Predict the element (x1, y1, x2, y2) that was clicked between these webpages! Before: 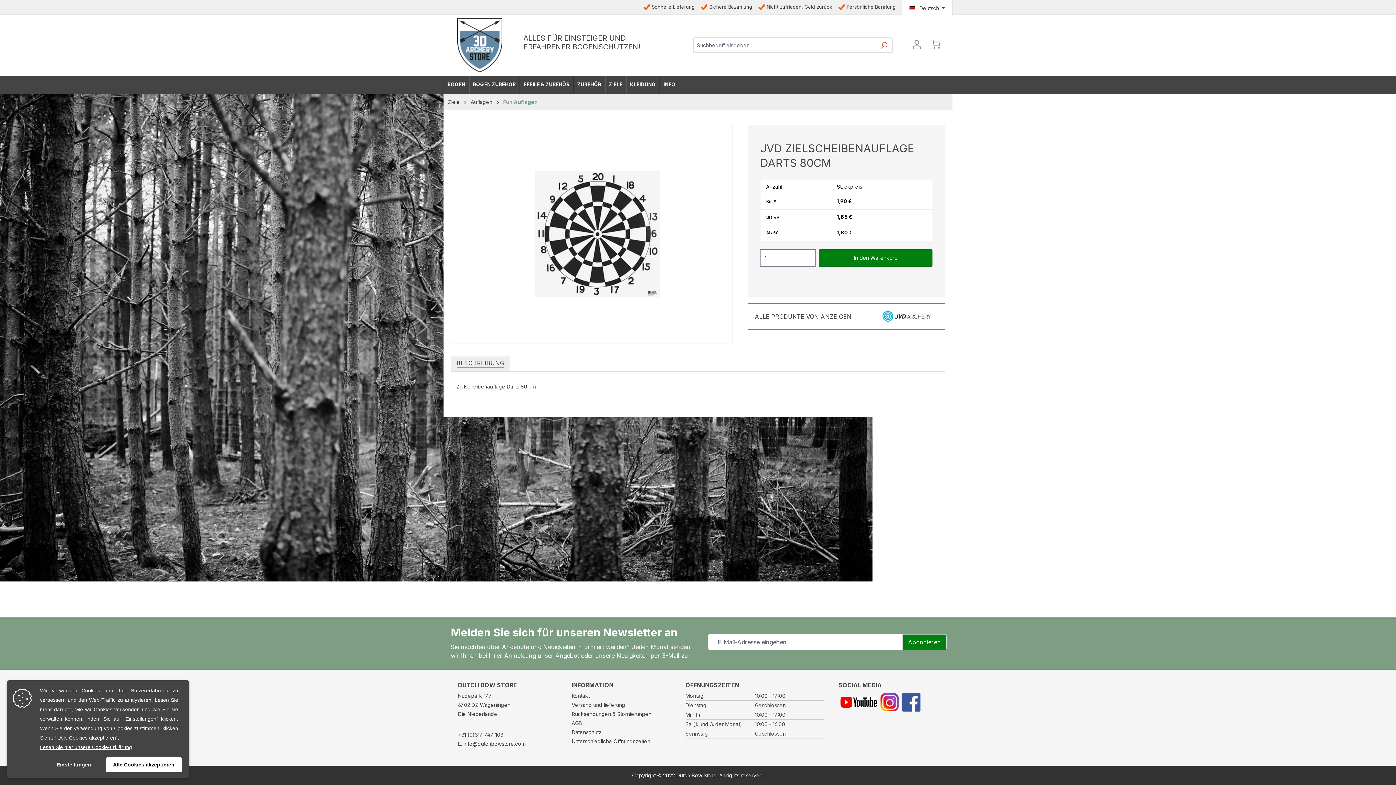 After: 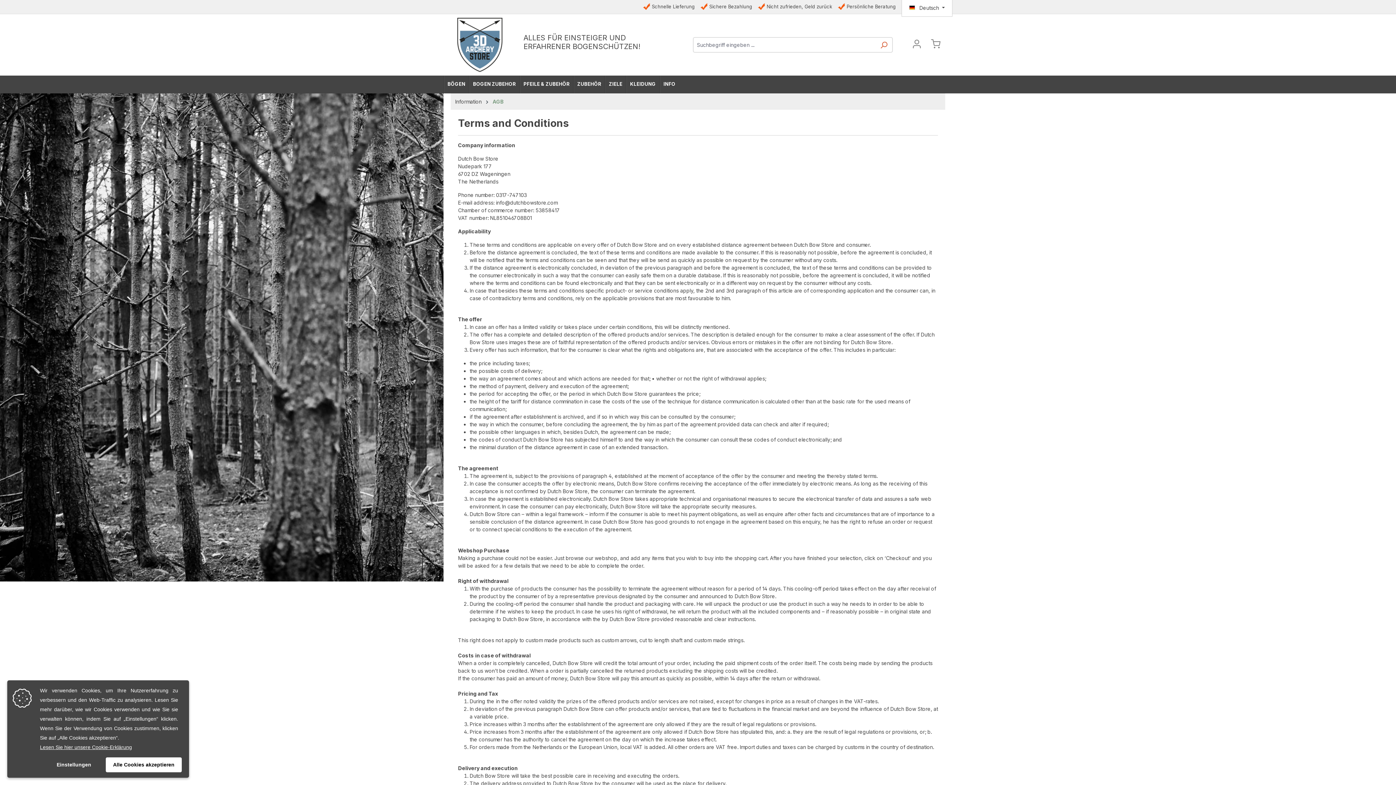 Action: bbox: (571, 720, 582, 726) label: AGB